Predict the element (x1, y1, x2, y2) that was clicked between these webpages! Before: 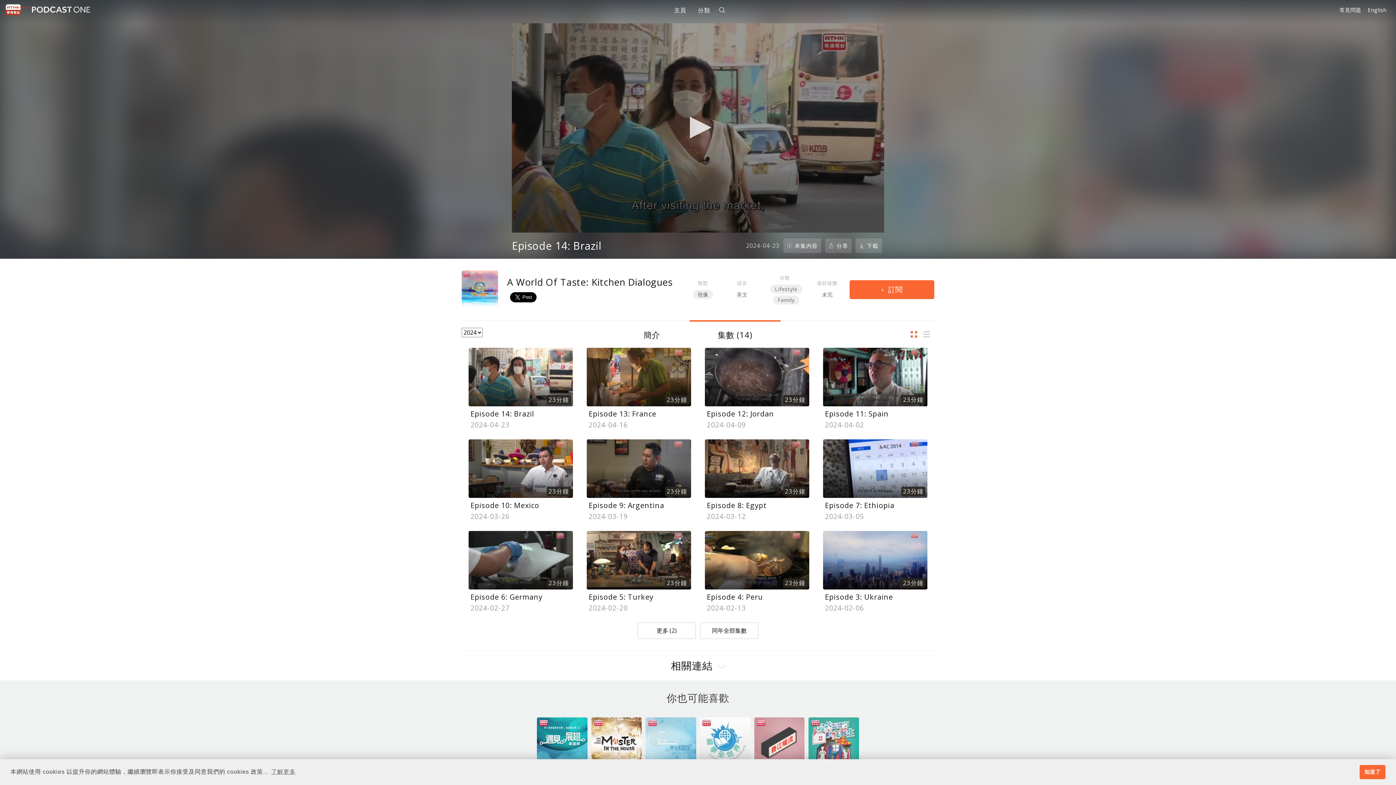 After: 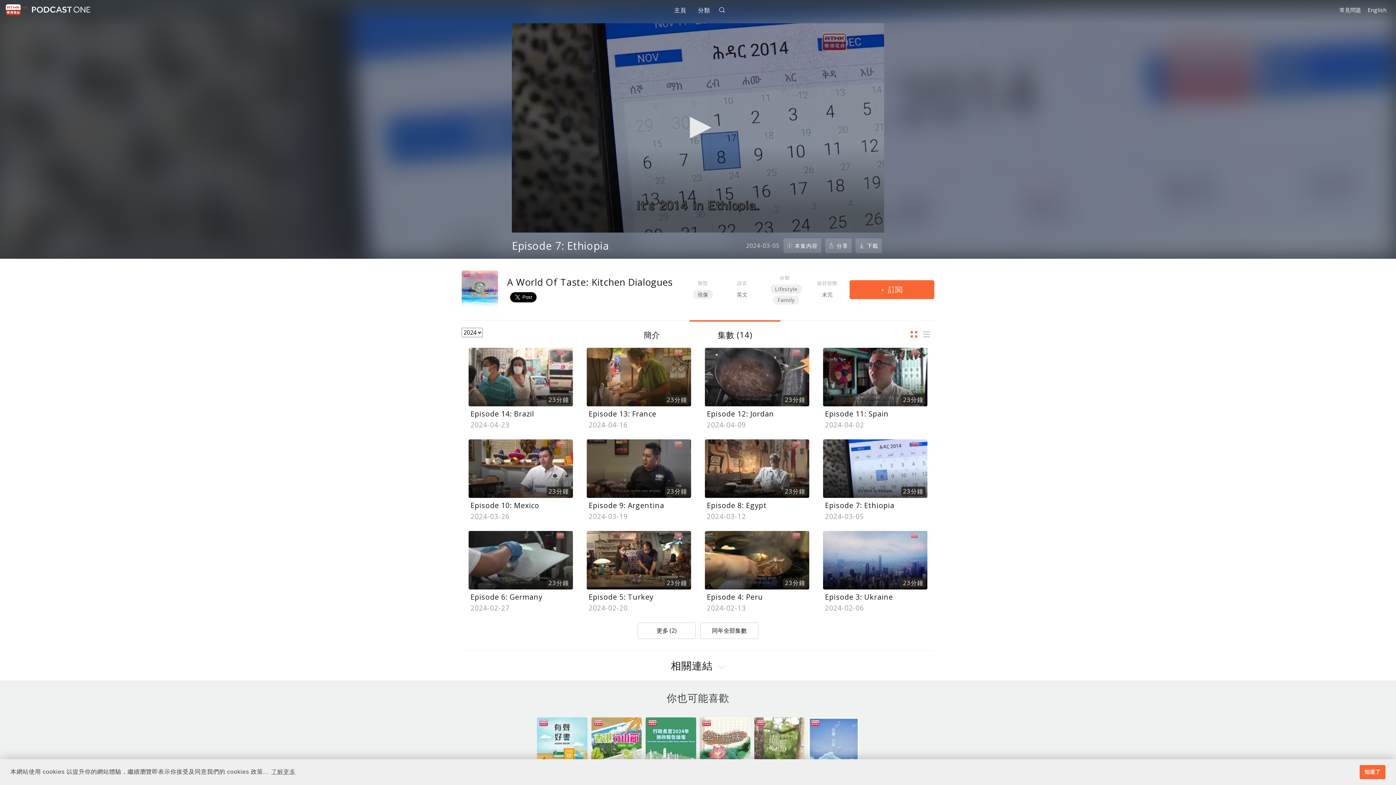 Action: bbox: (823, 439, 927, 523) label: 23分鐘
Episode 7: Ethiopia
2024-03-05